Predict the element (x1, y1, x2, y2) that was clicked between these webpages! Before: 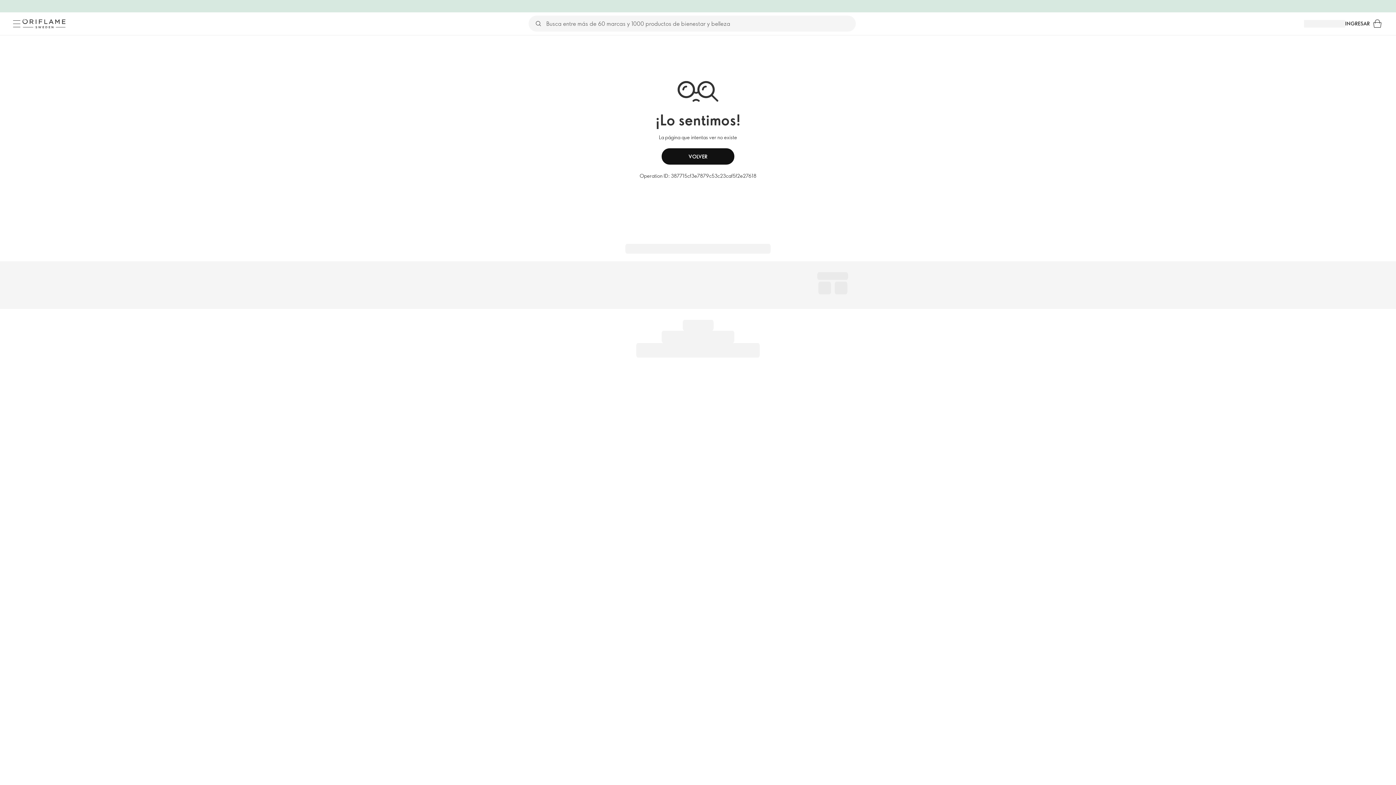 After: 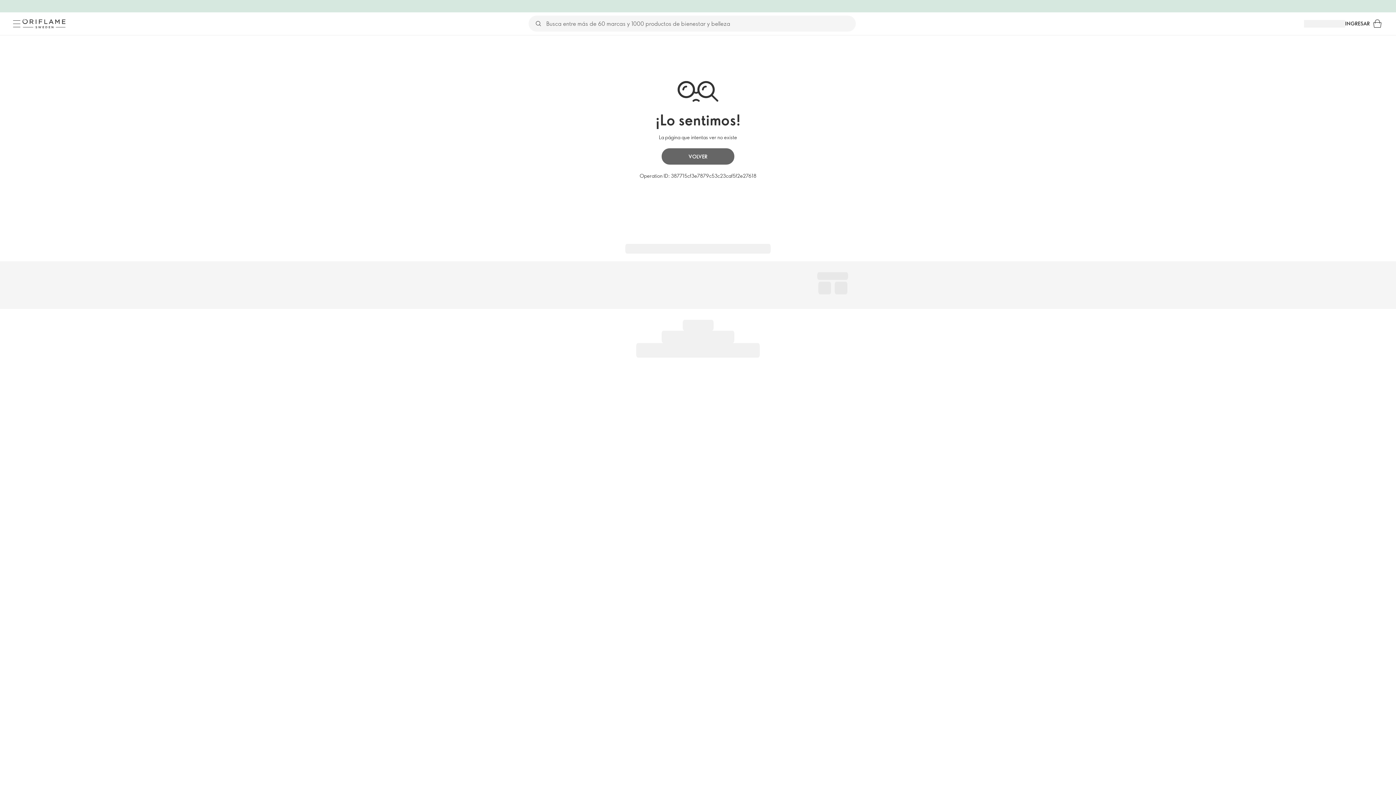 Action: label: VOLVER bbox: (661, 148, 734, 164)